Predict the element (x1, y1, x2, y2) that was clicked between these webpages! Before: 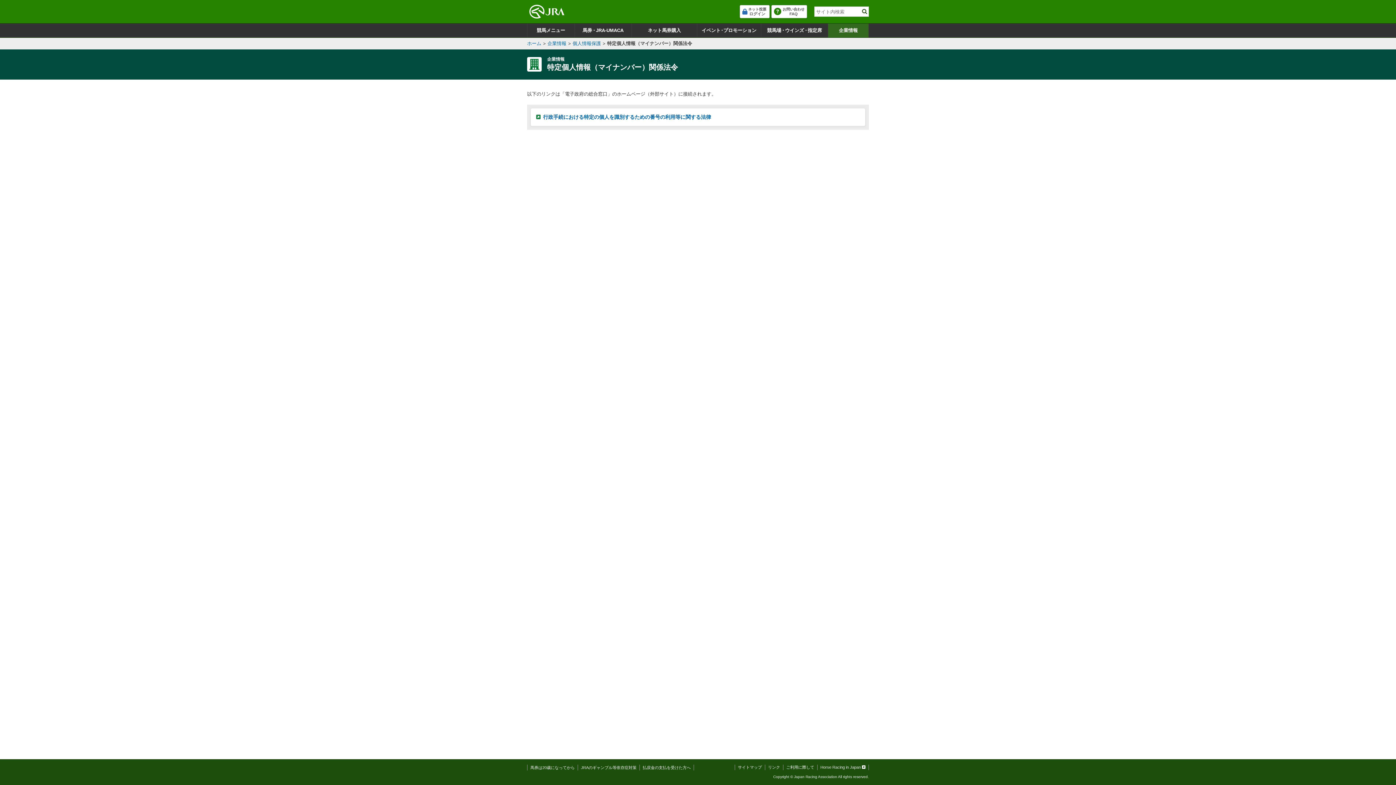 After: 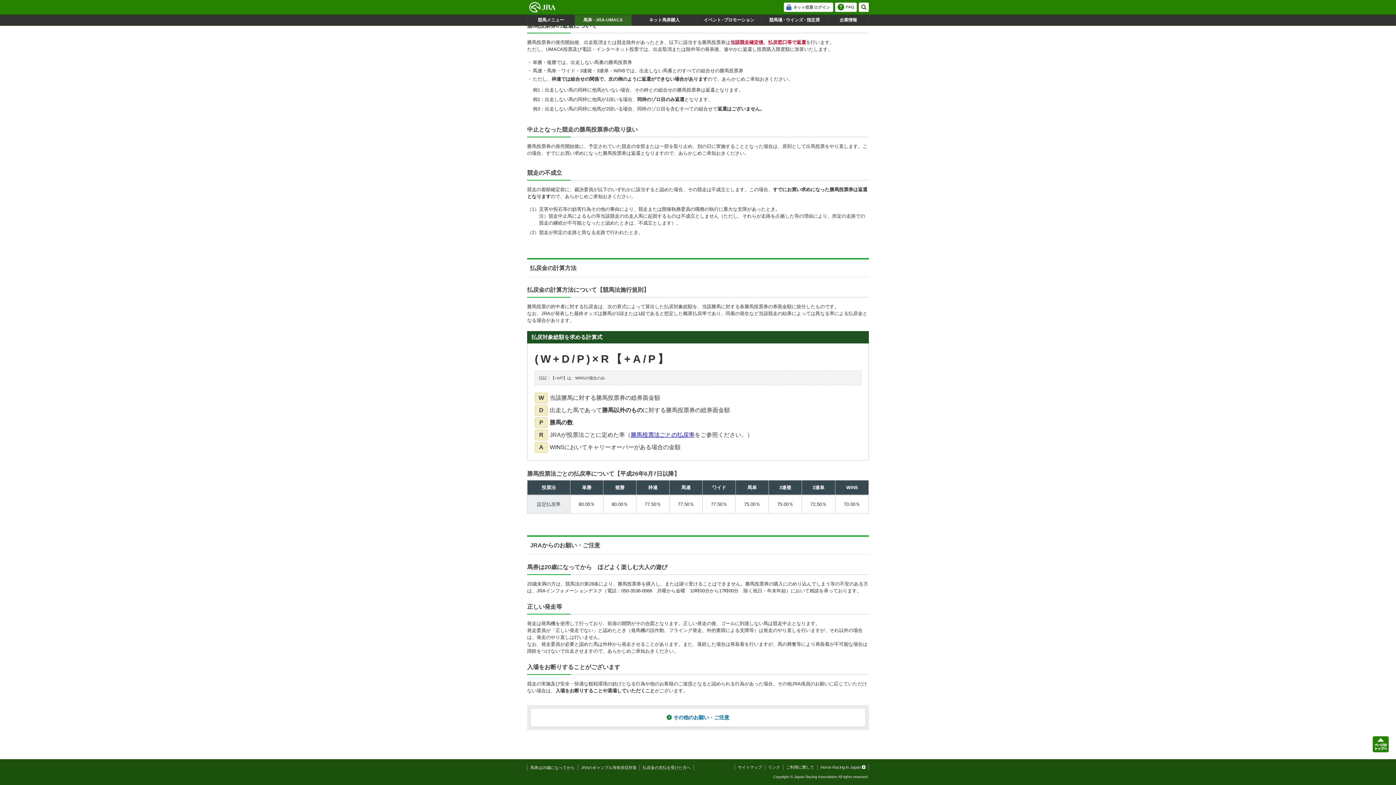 Action: bbox: (530, 765, 574, 770) label: 馬券は20歳になってから